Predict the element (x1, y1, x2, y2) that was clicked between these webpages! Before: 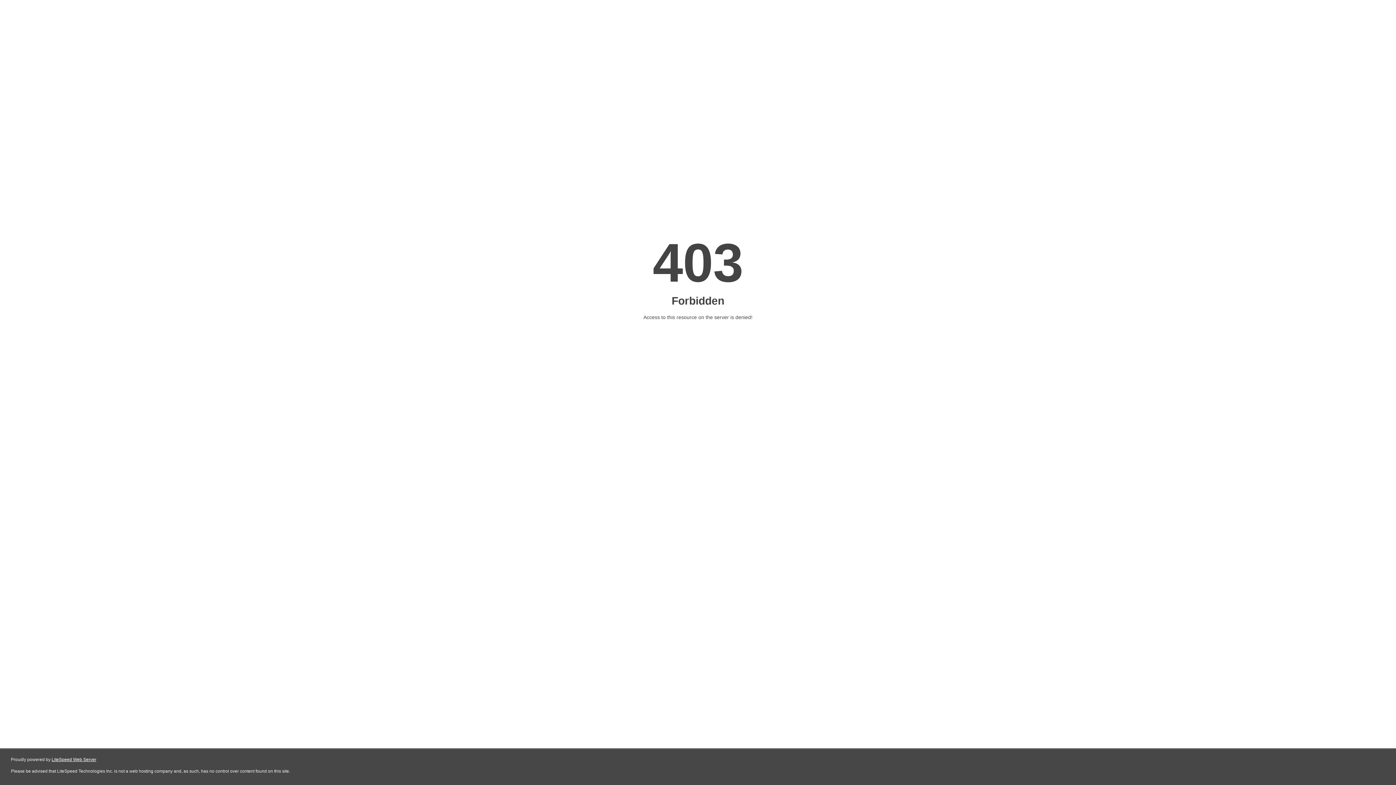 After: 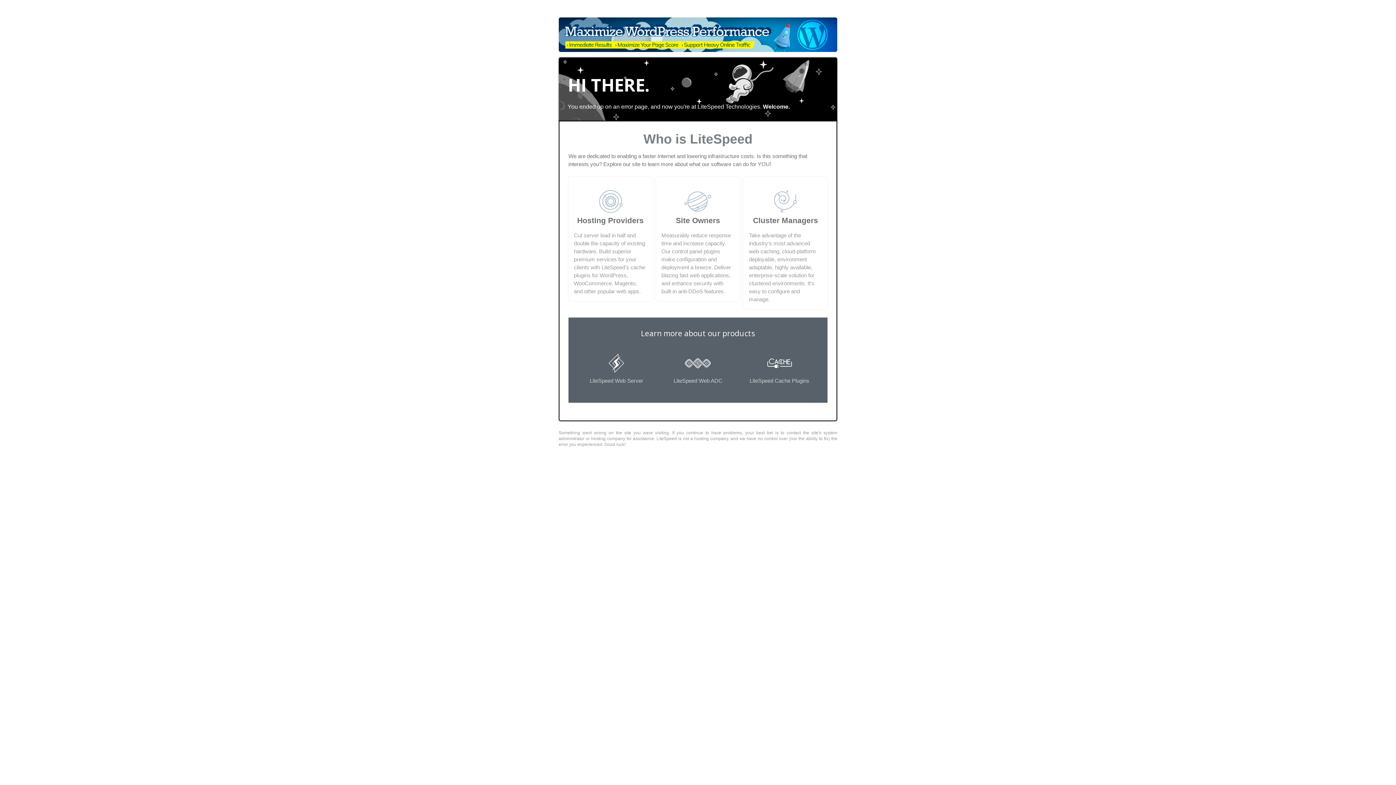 Action: bbox: (51, 757, 96, 762) label: LiteSpeed Web Server